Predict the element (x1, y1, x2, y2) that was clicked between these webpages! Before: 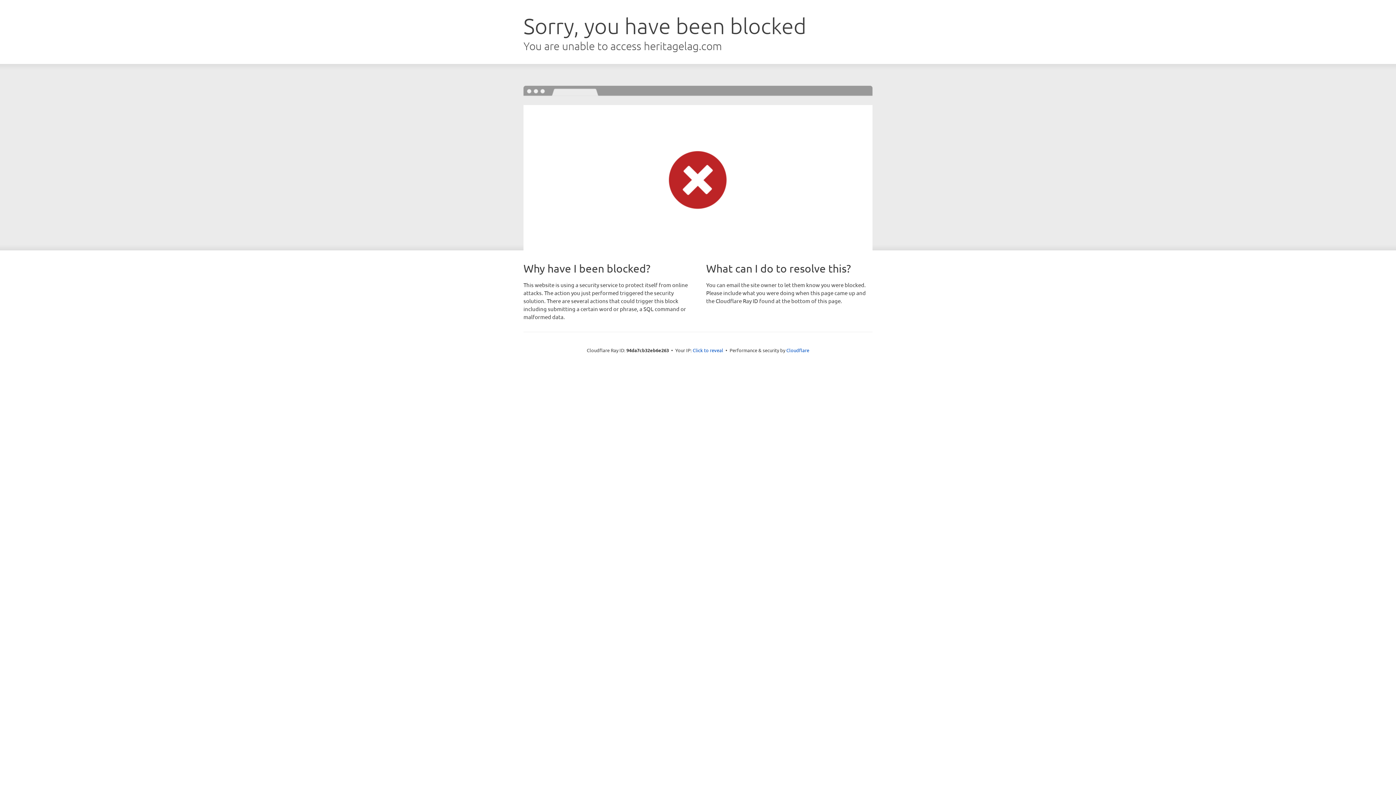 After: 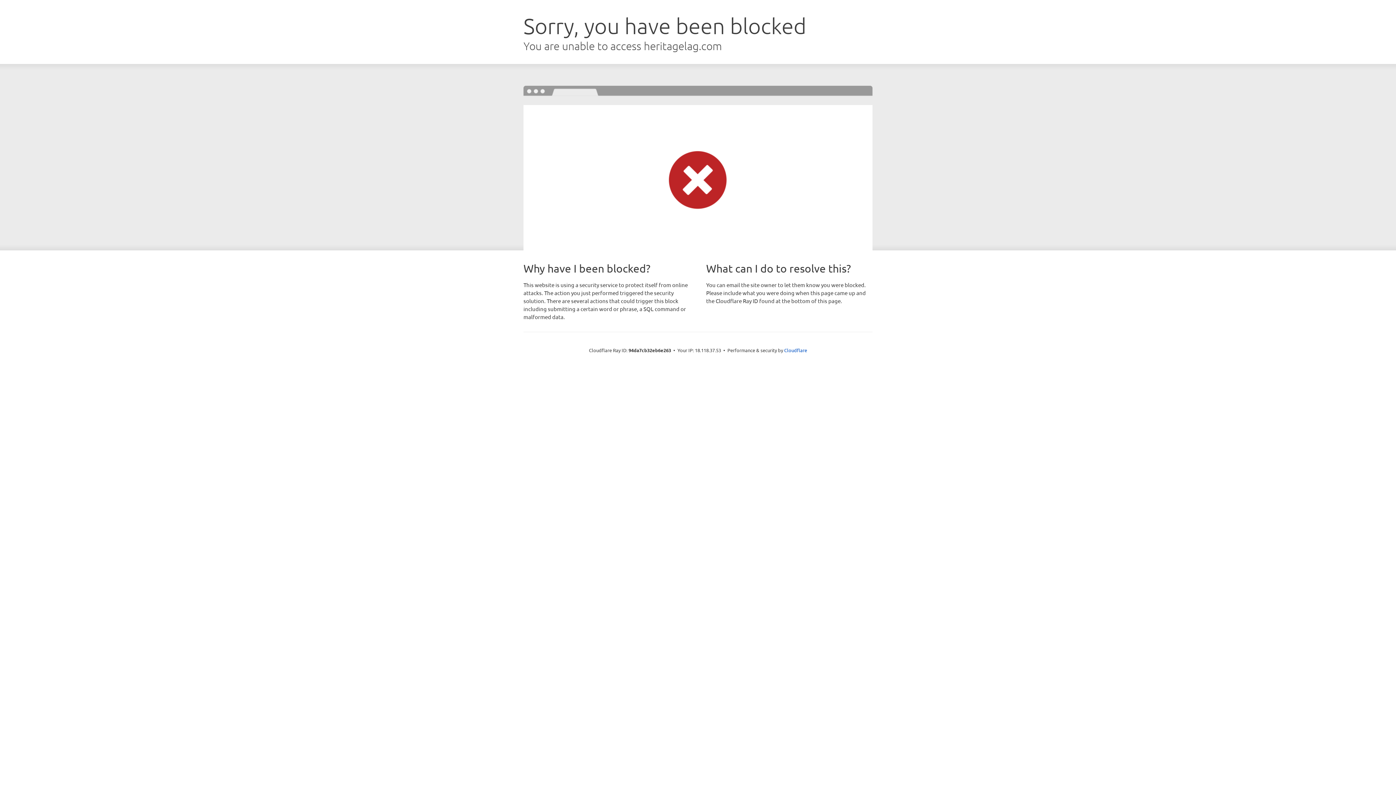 Action: label: Click to reveal bbox: (692, 346, 723, 353)